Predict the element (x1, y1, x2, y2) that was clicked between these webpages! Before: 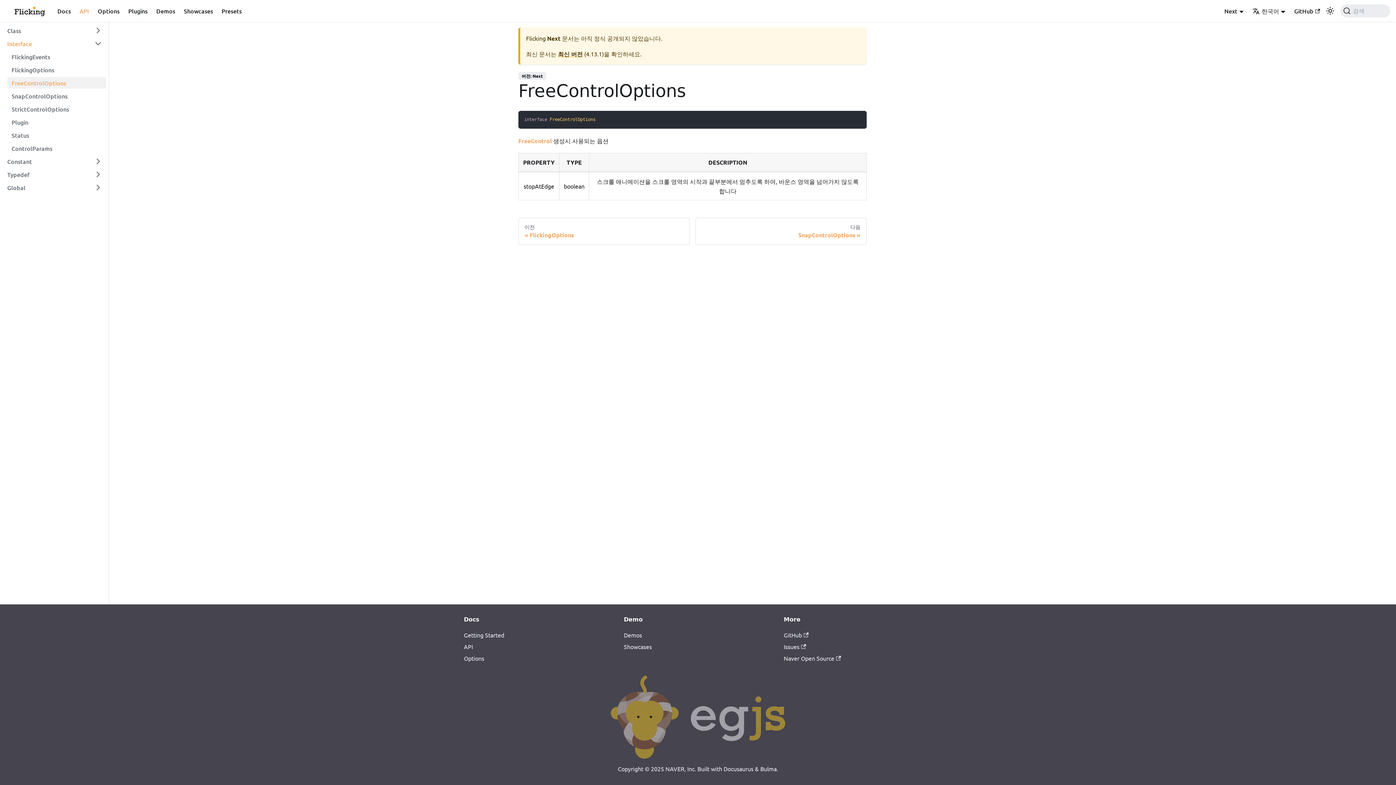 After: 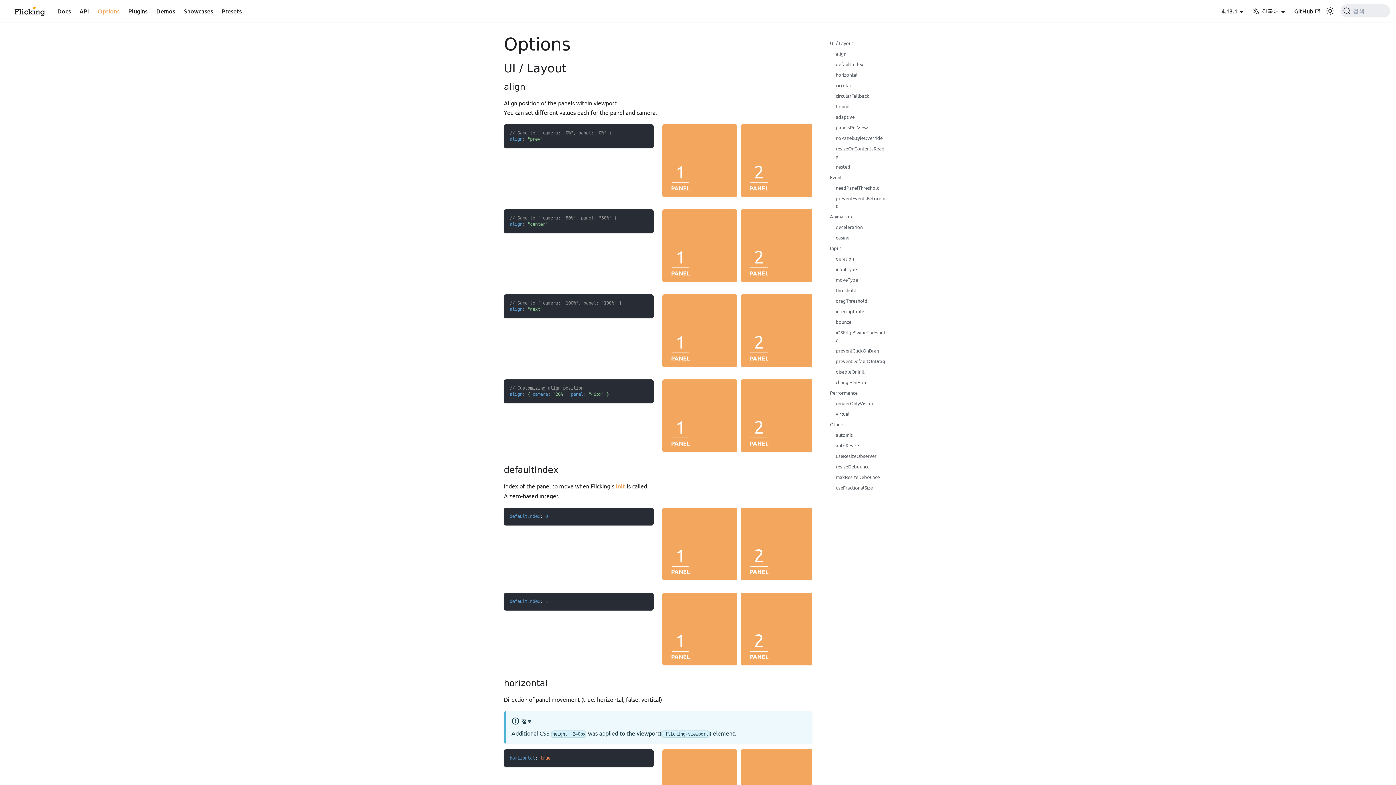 Action: label: Options bbox: (464, 654, 484, 662)